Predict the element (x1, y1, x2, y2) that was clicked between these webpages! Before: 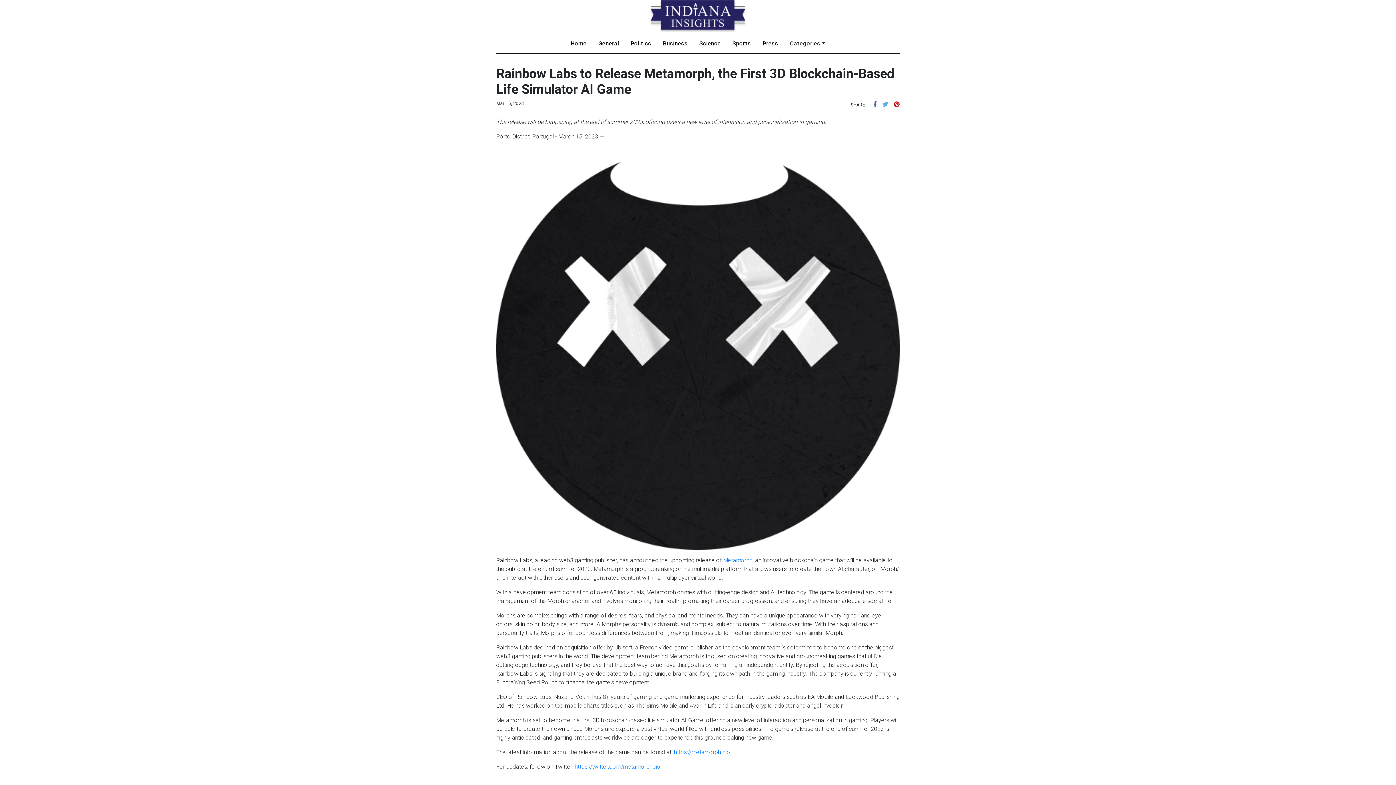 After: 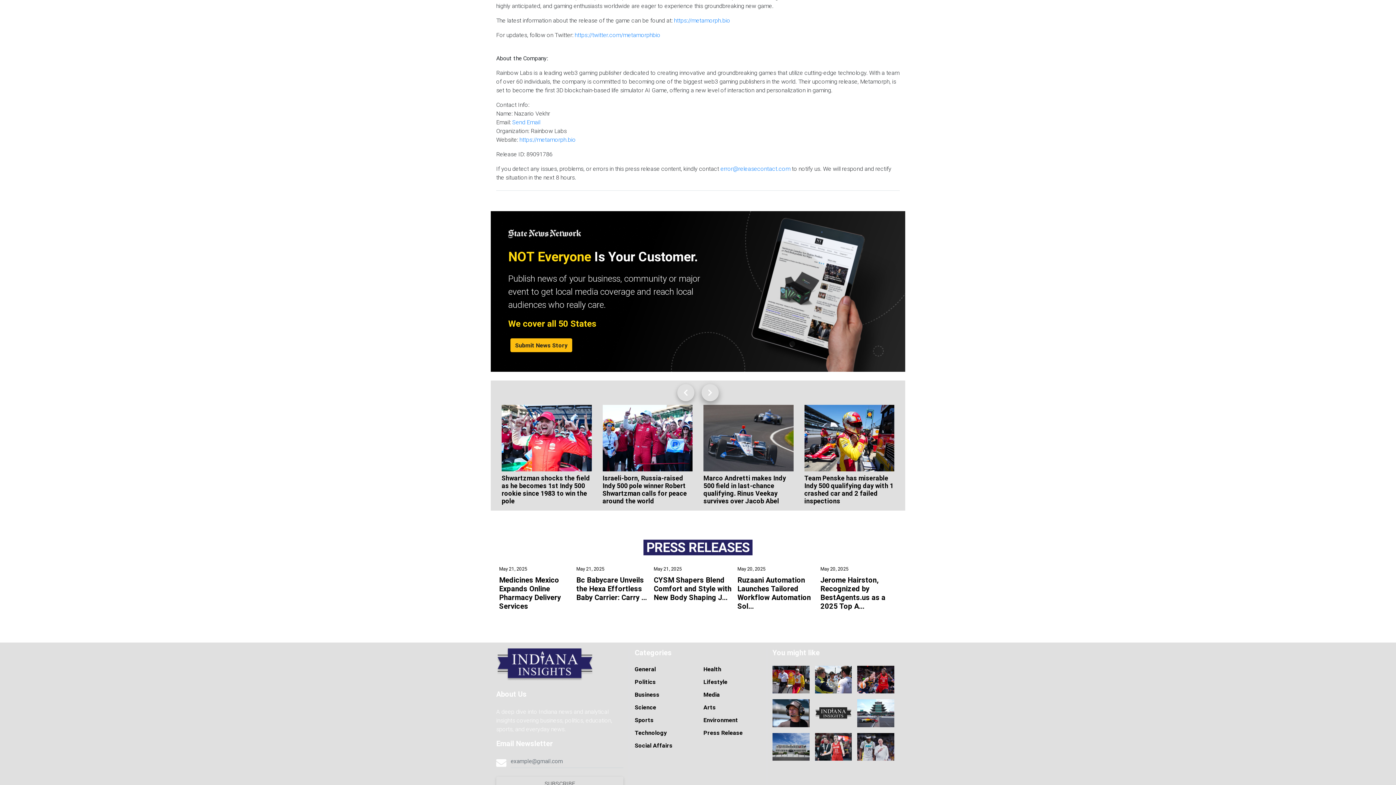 Action: bbox: (701, 721, 718, 738)